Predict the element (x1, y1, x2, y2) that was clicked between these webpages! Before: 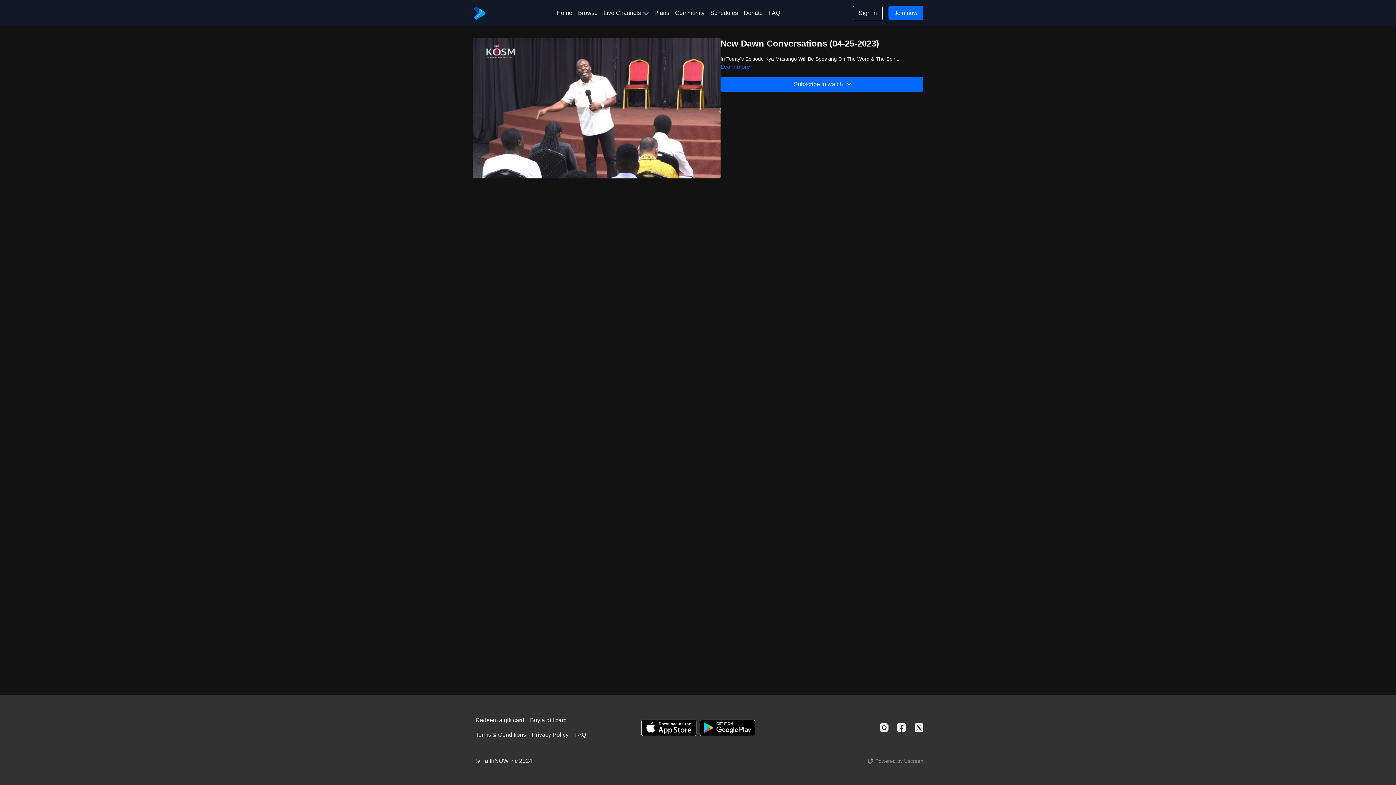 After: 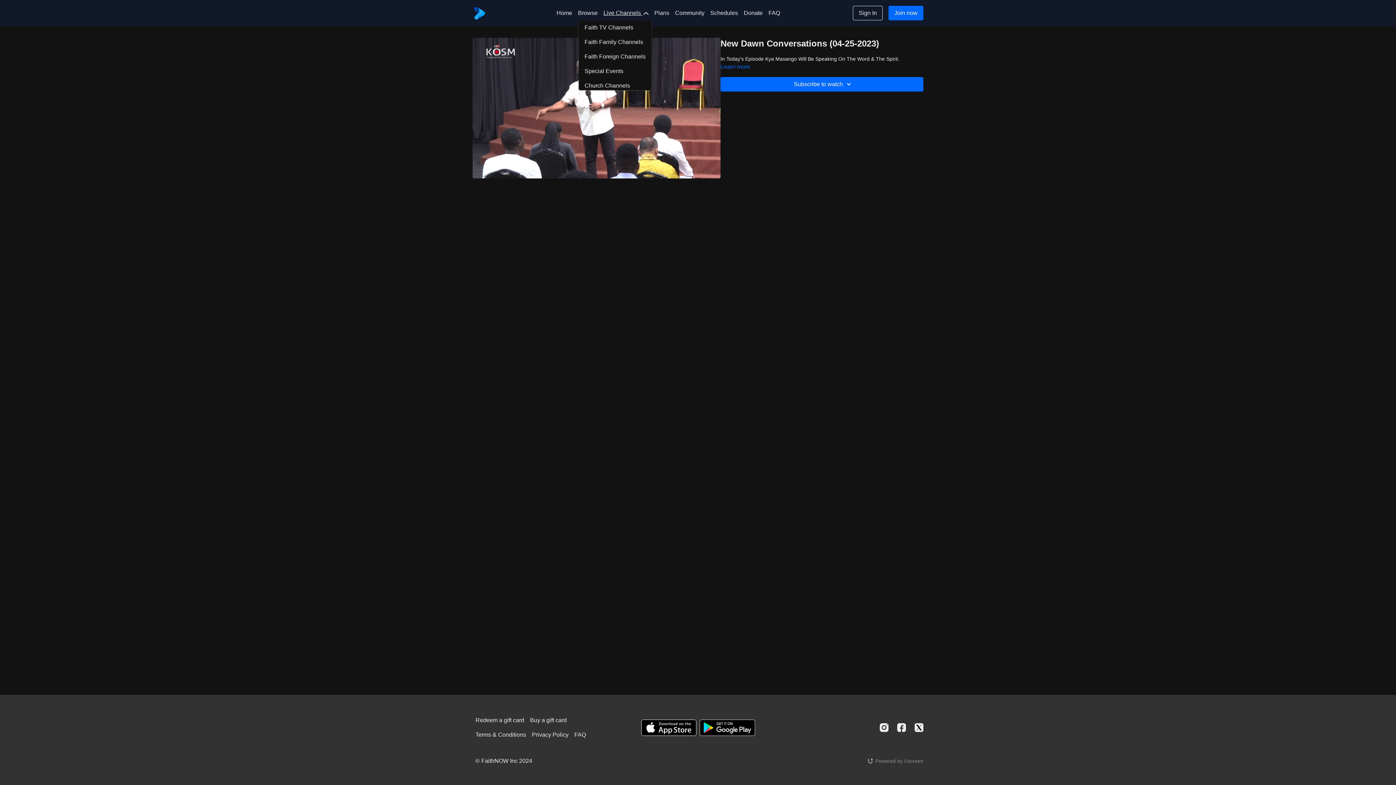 Action: label: Live Channels  bbox: (600, 5, 651, 20)